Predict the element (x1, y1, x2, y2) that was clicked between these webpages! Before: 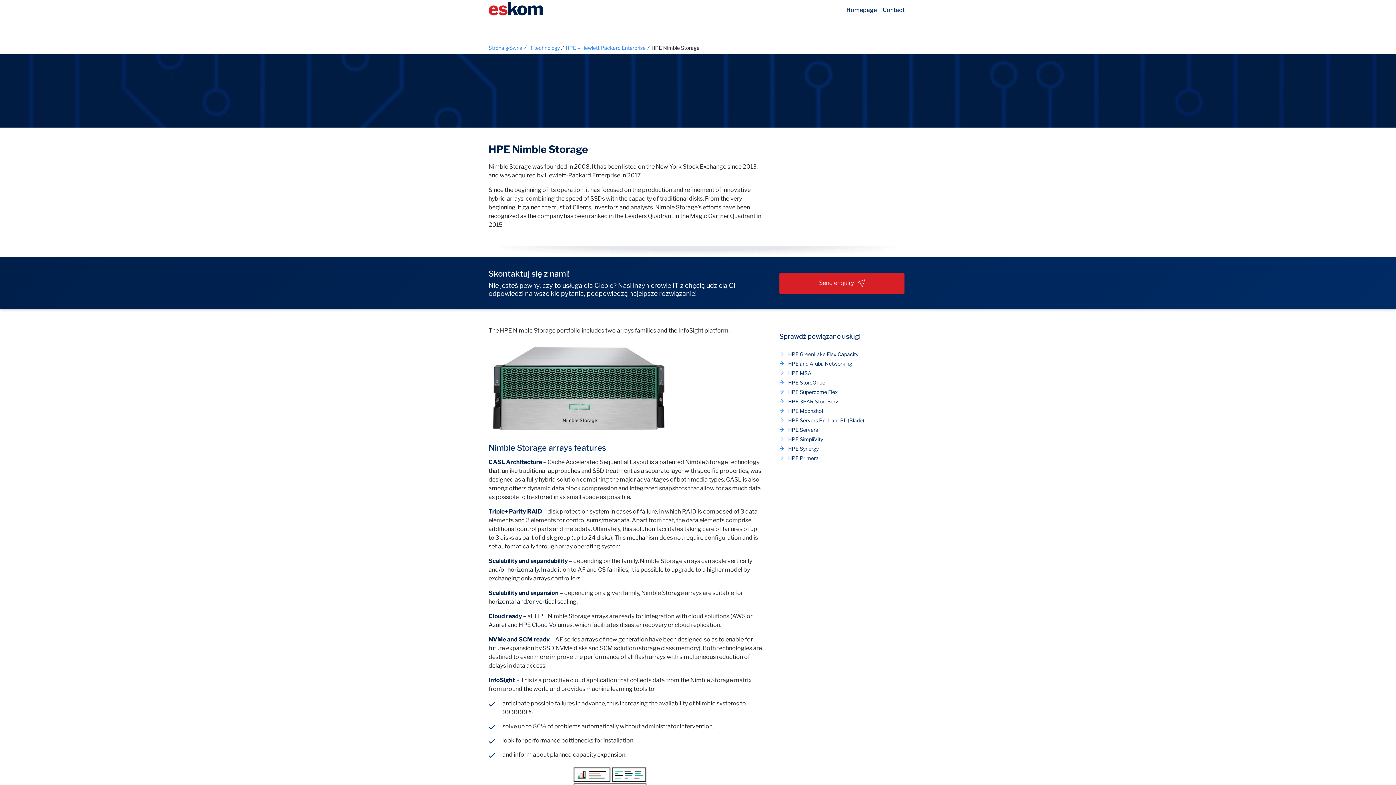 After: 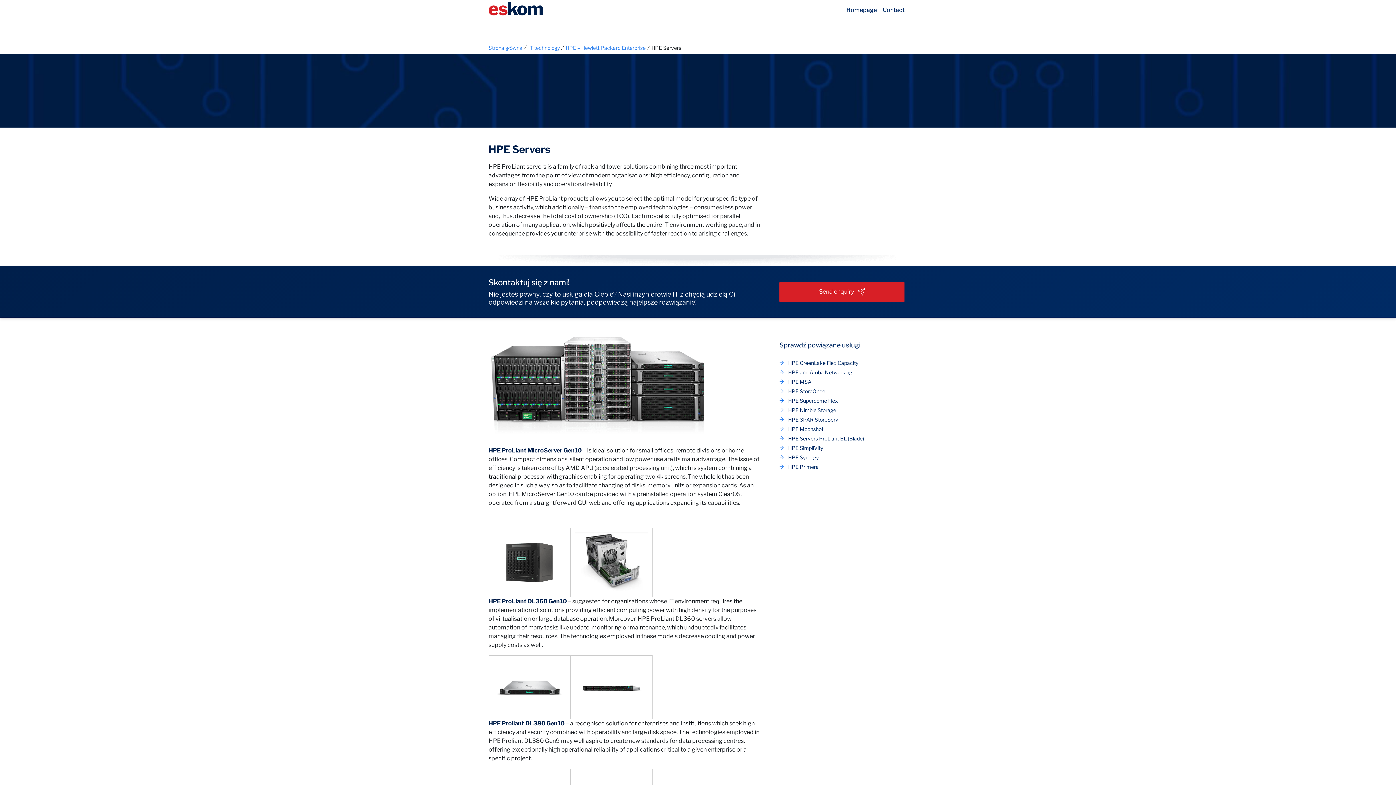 Action: bbox: (788, 426, 818, 433) label: HPE Servers